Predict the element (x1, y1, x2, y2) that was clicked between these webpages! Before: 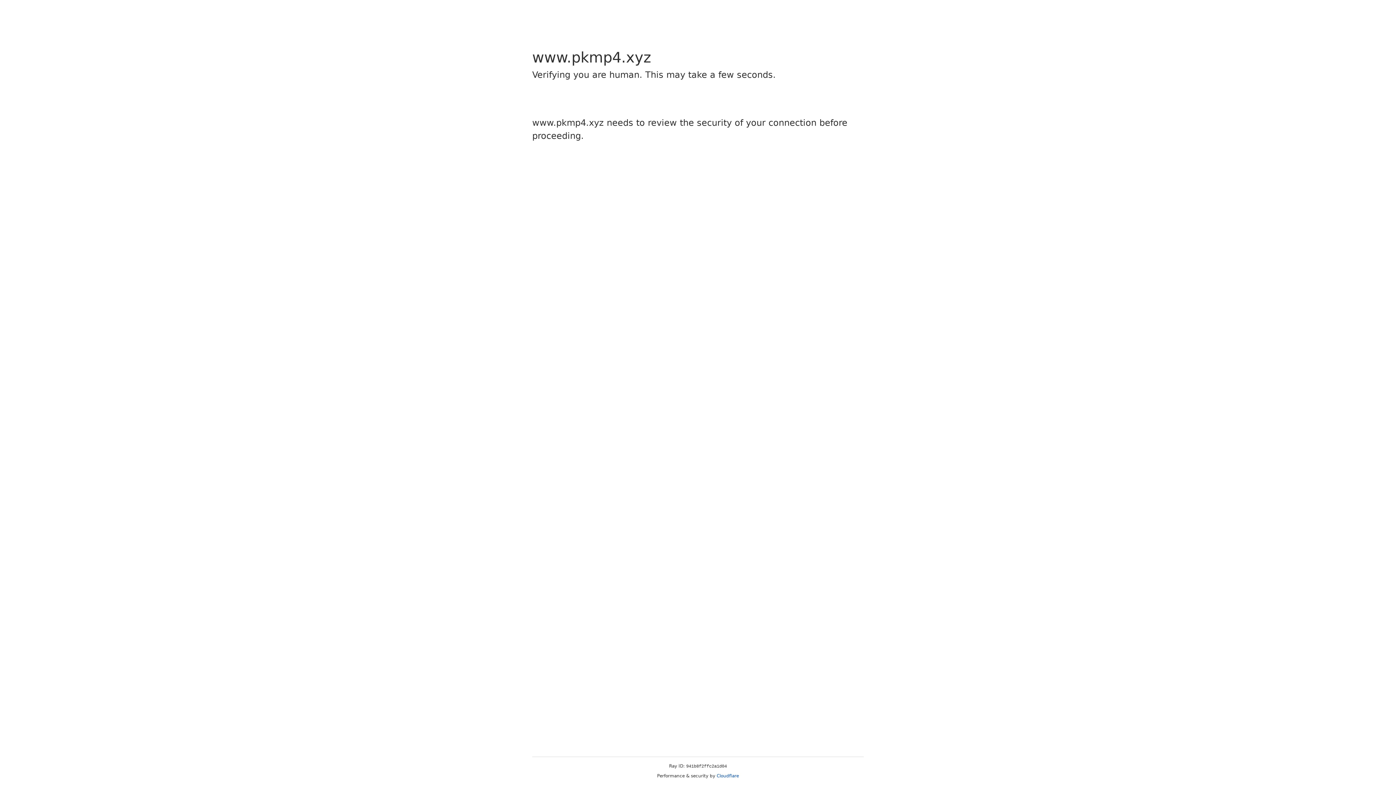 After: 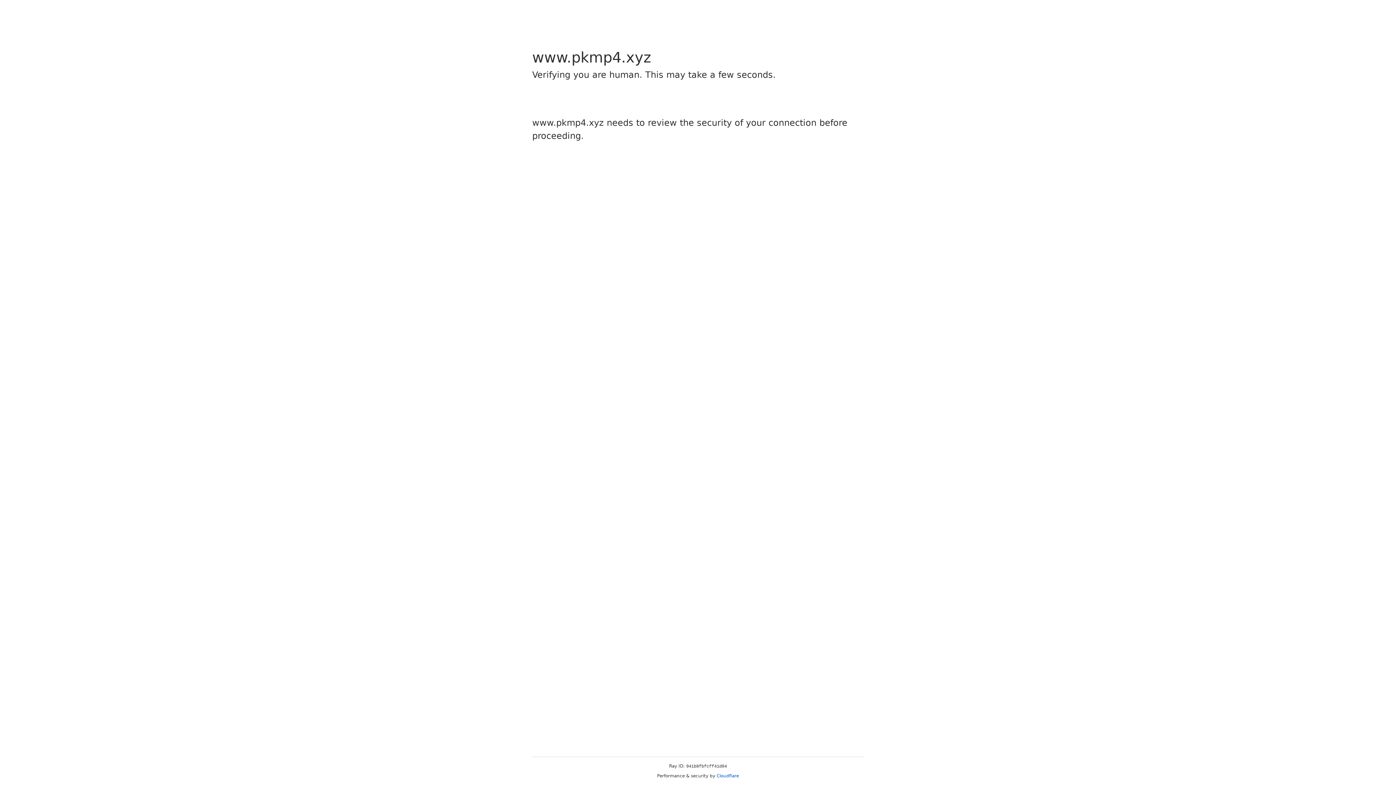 Action: label: Cloudflare bbox: (716, 773, 739, 778)